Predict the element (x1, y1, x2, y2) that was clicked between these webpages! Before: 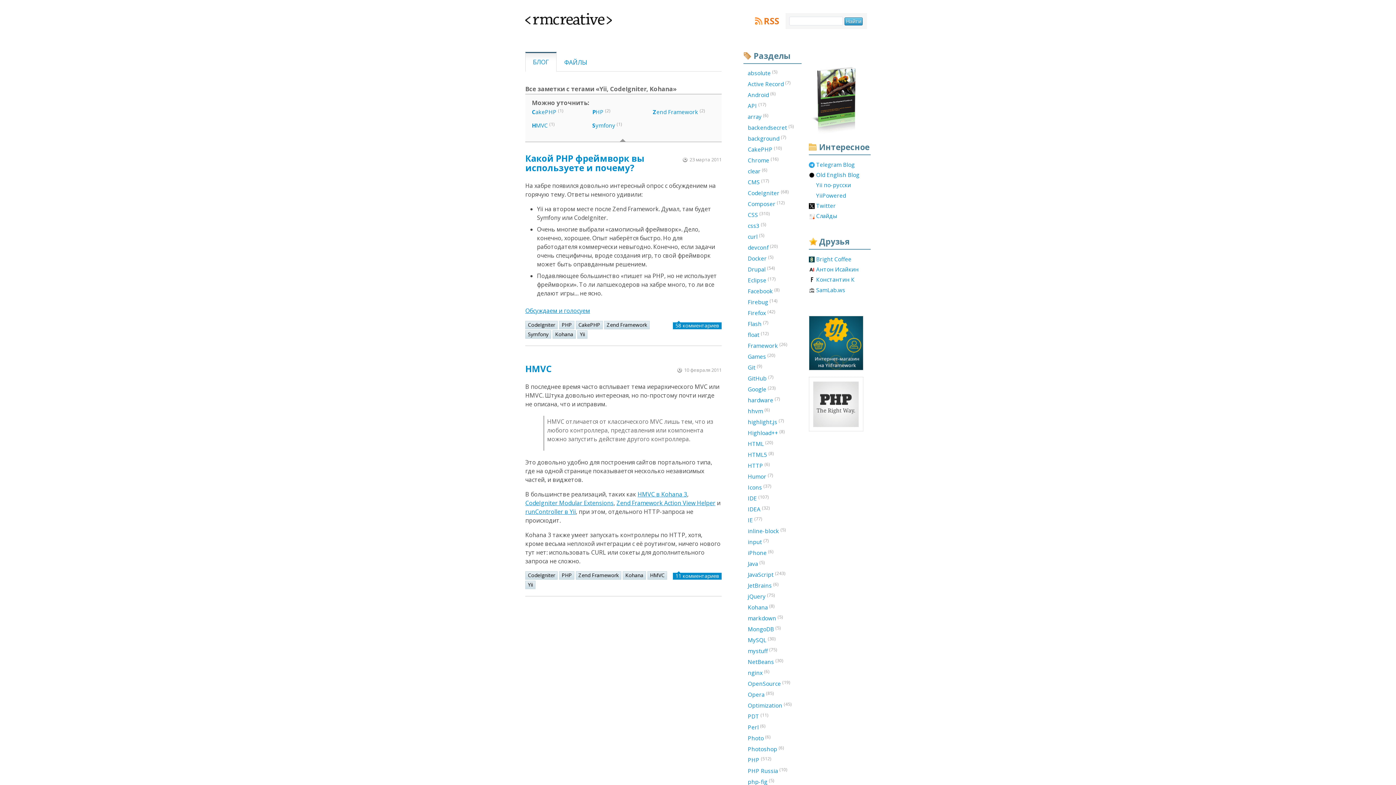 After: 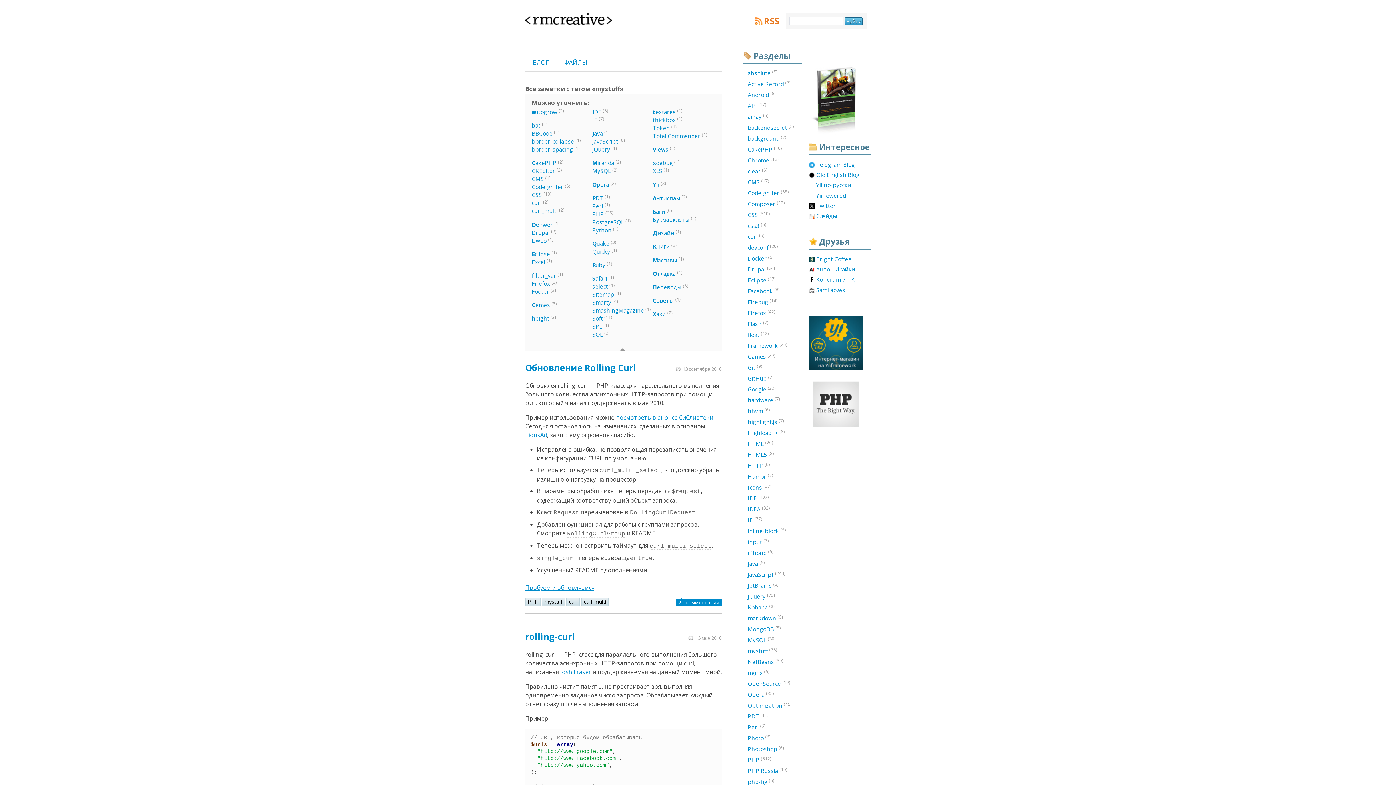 Action: bbox: (743, 646, 801, 655) label: mystuff (75)